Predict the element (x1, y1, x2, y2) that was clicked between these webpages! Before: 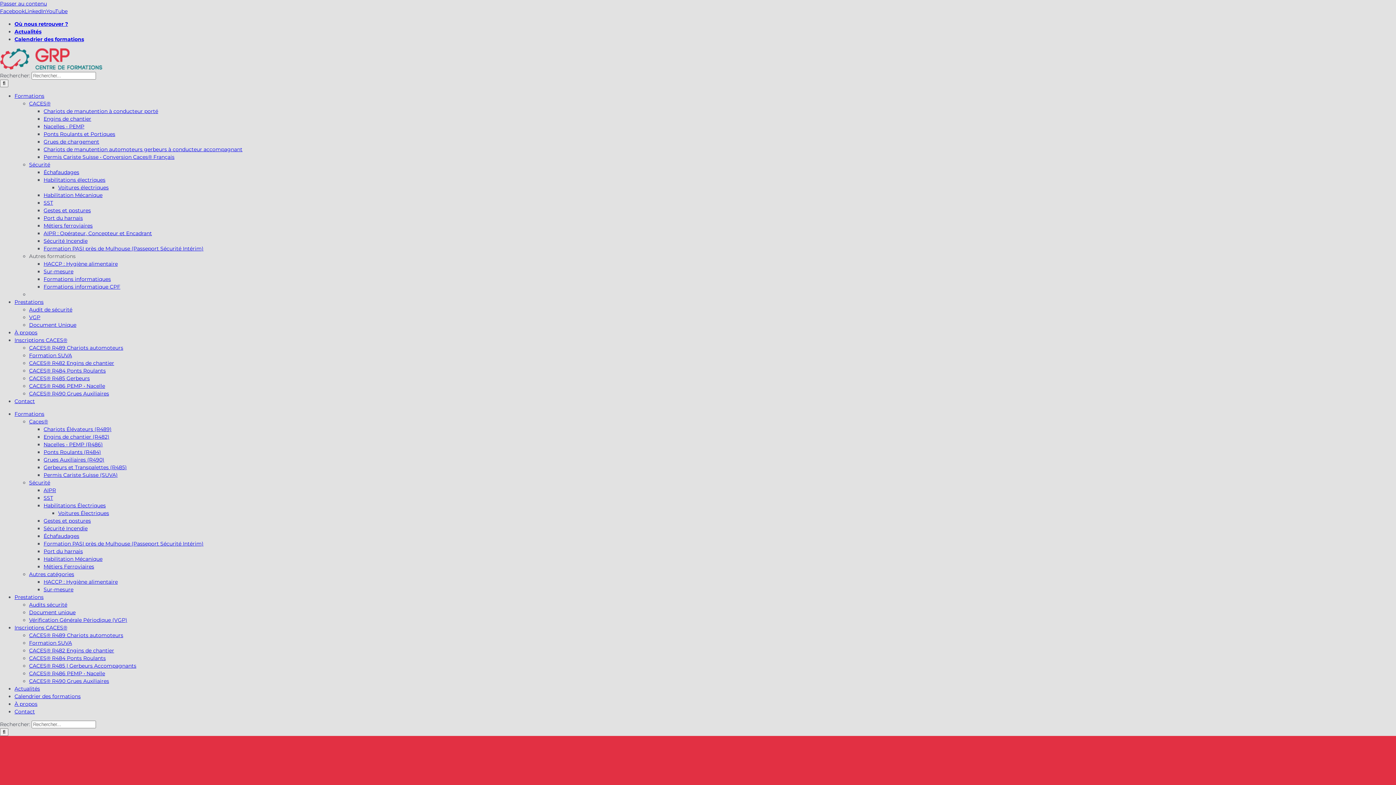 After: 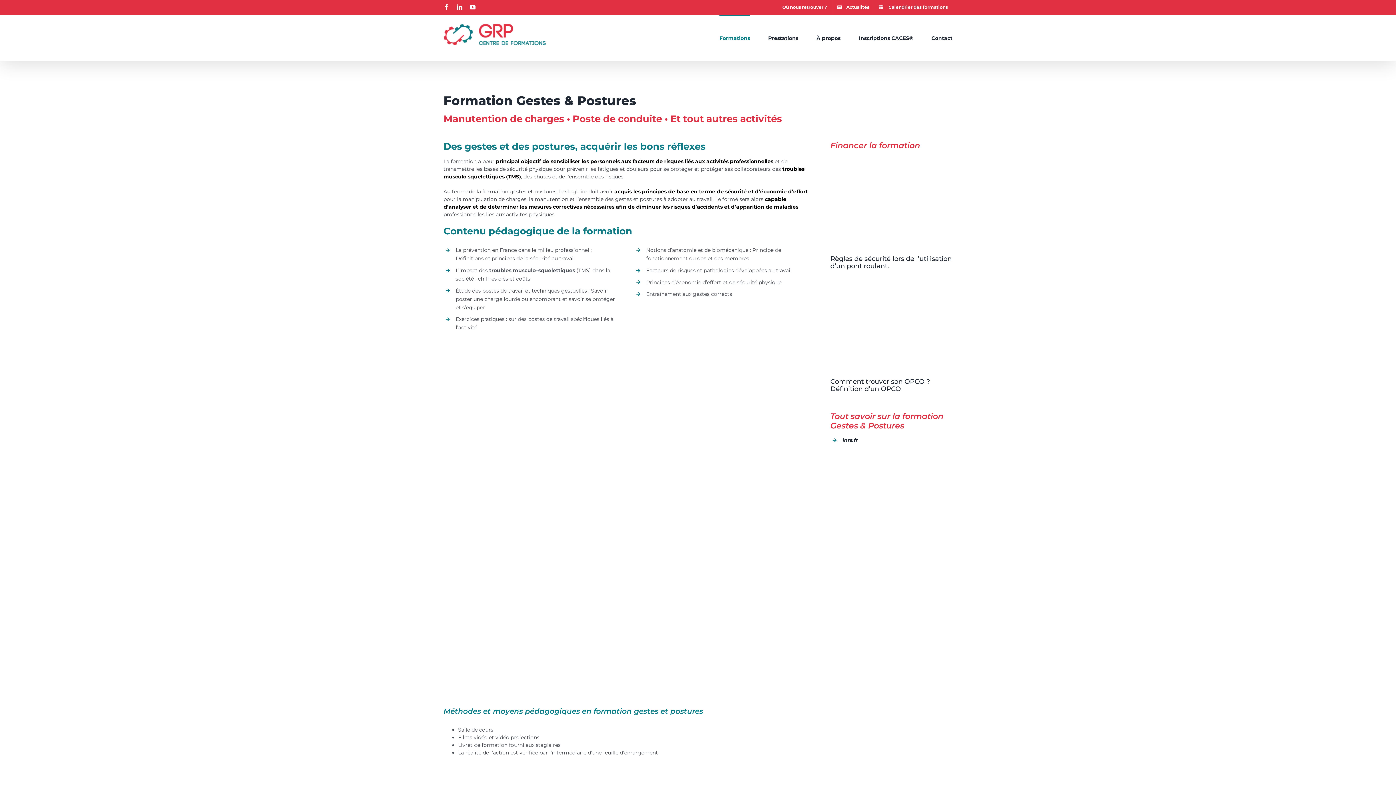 Action: label: Gestes et postures bbox: (43, 517, 90, 524)